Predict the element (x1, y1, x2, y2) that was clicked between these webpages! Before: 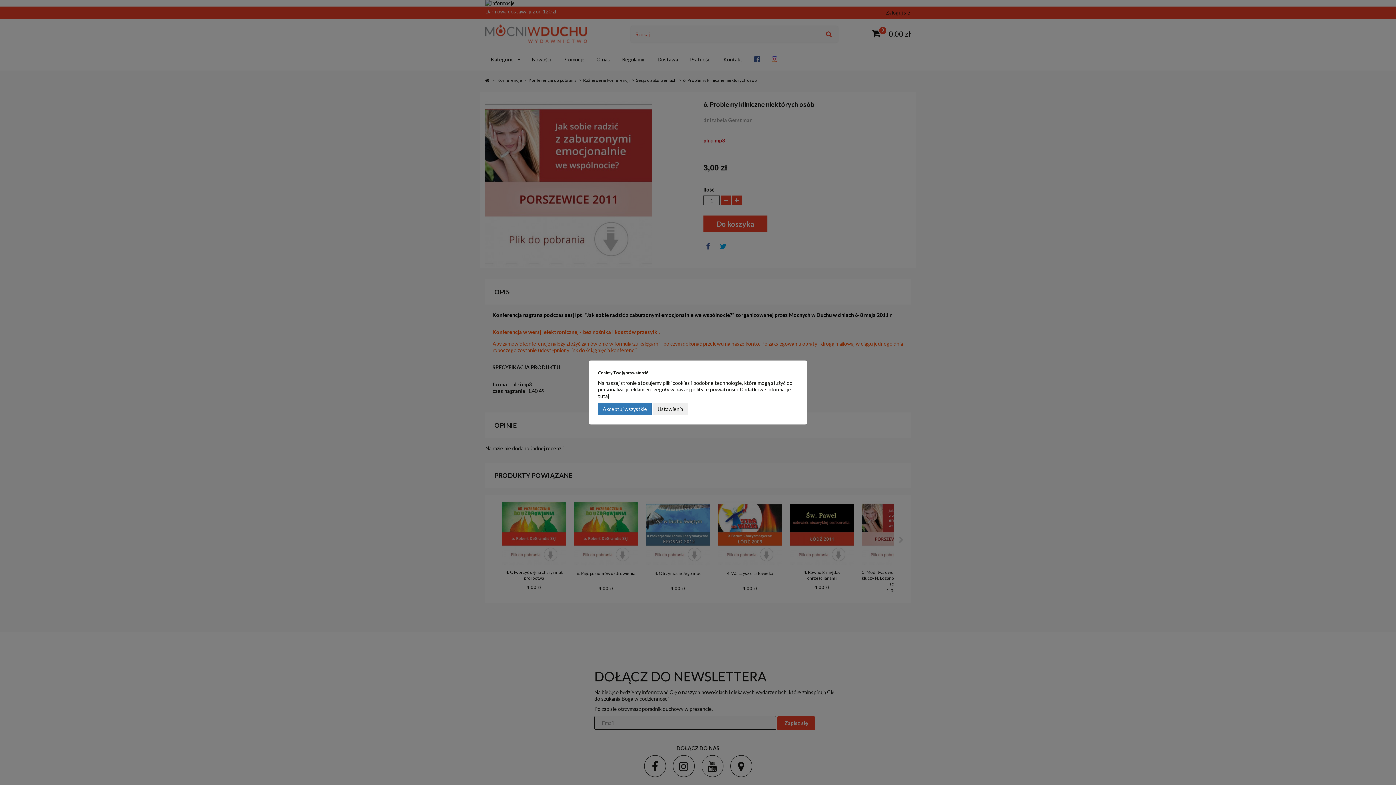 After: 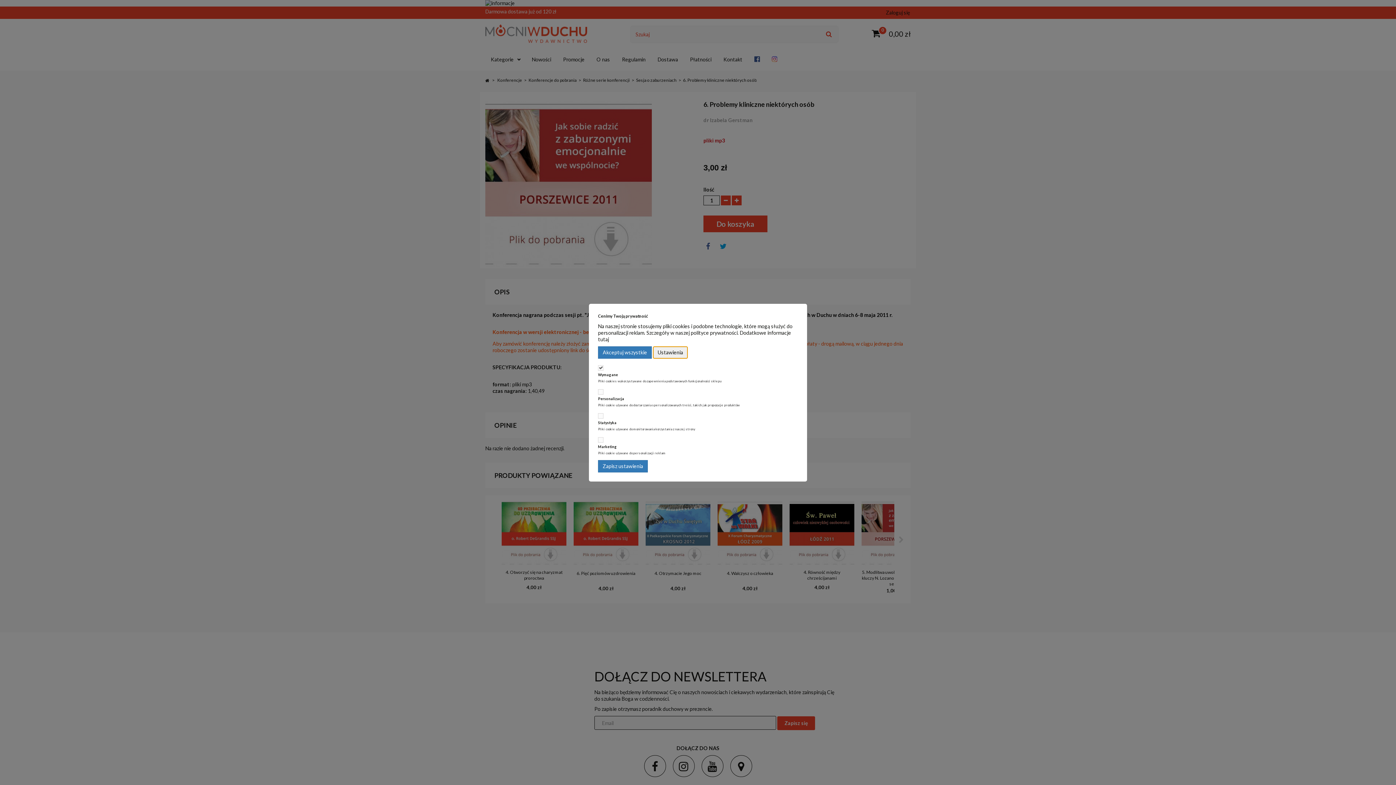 Action: label: Ustawienia bbox: (653, 403, 688, 415)